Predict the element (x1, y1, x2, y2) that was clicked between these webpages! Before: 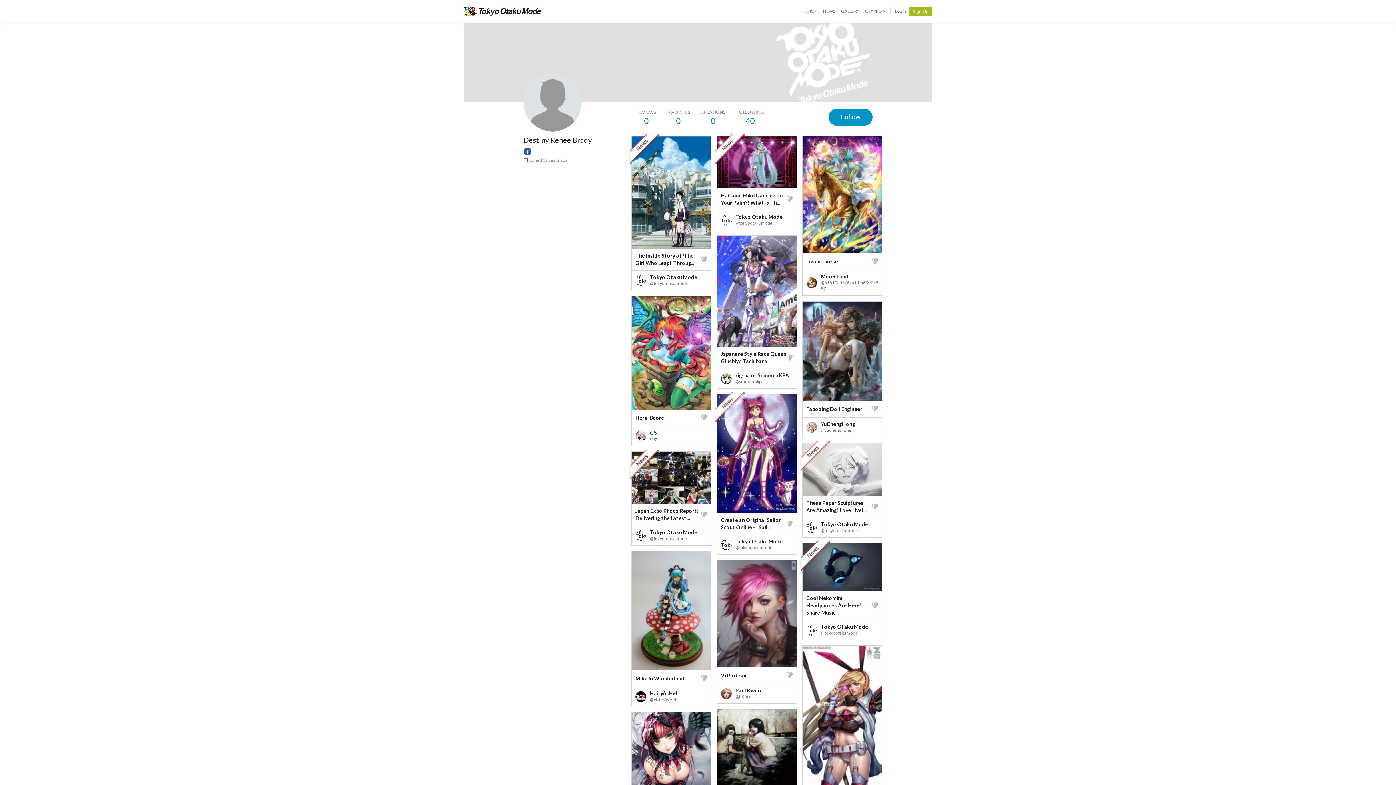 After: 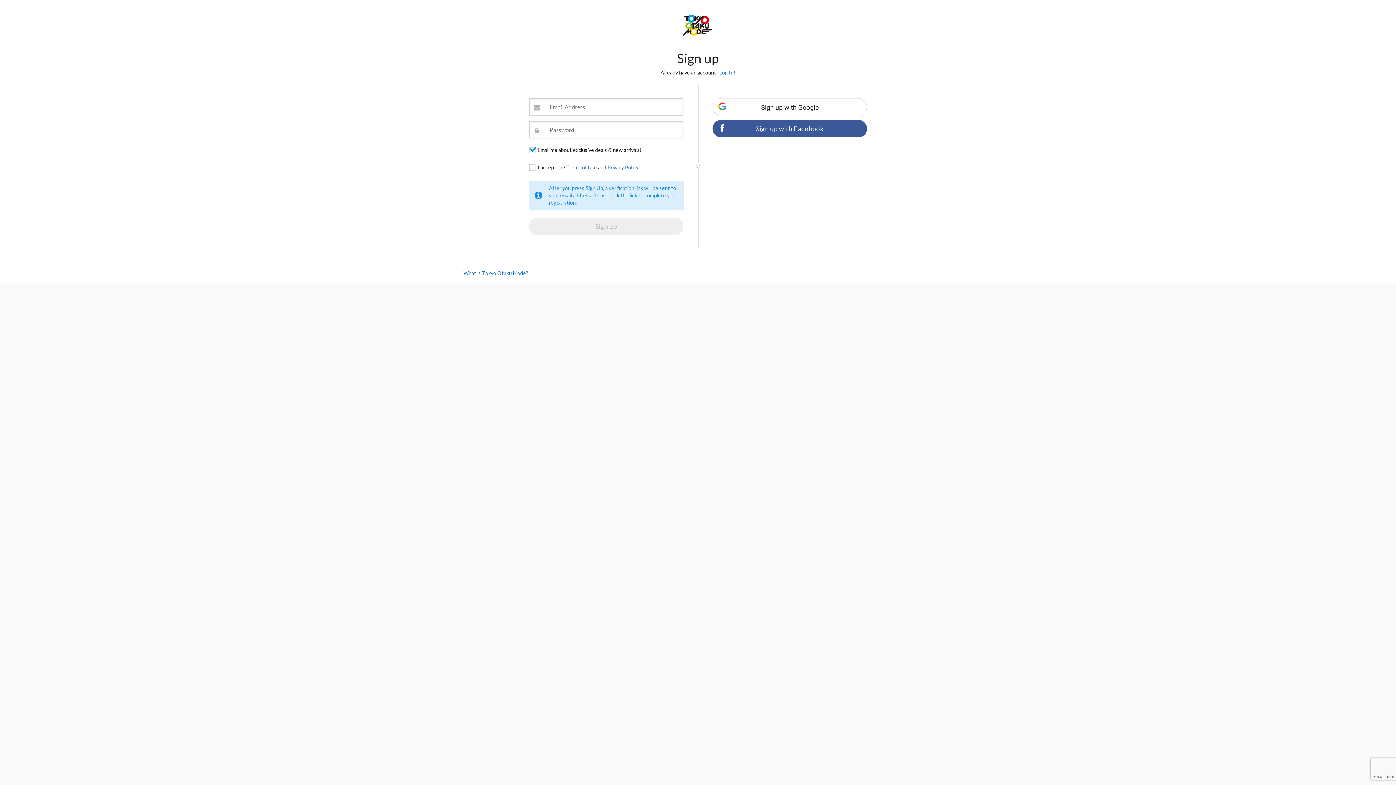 Action: bbox: (872, 405, 878, 413)